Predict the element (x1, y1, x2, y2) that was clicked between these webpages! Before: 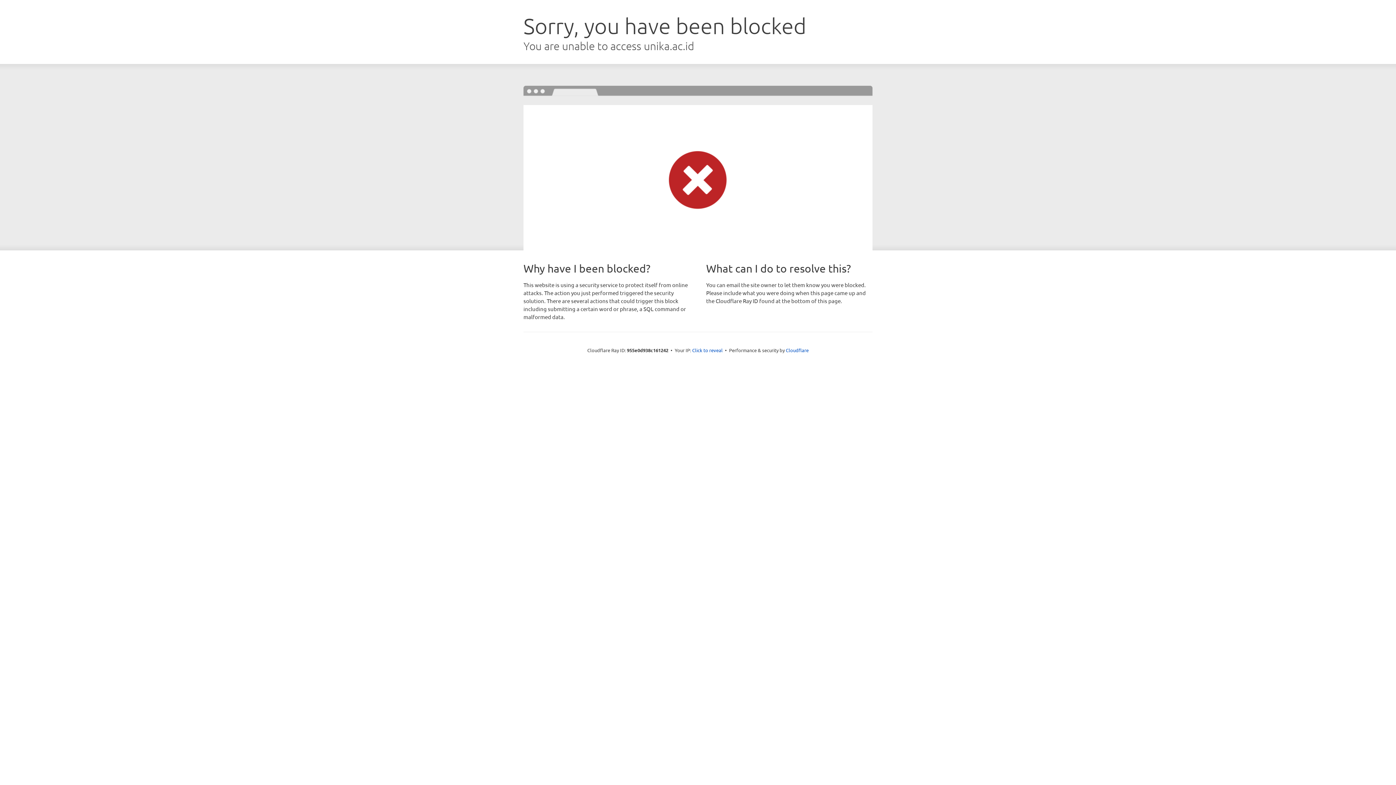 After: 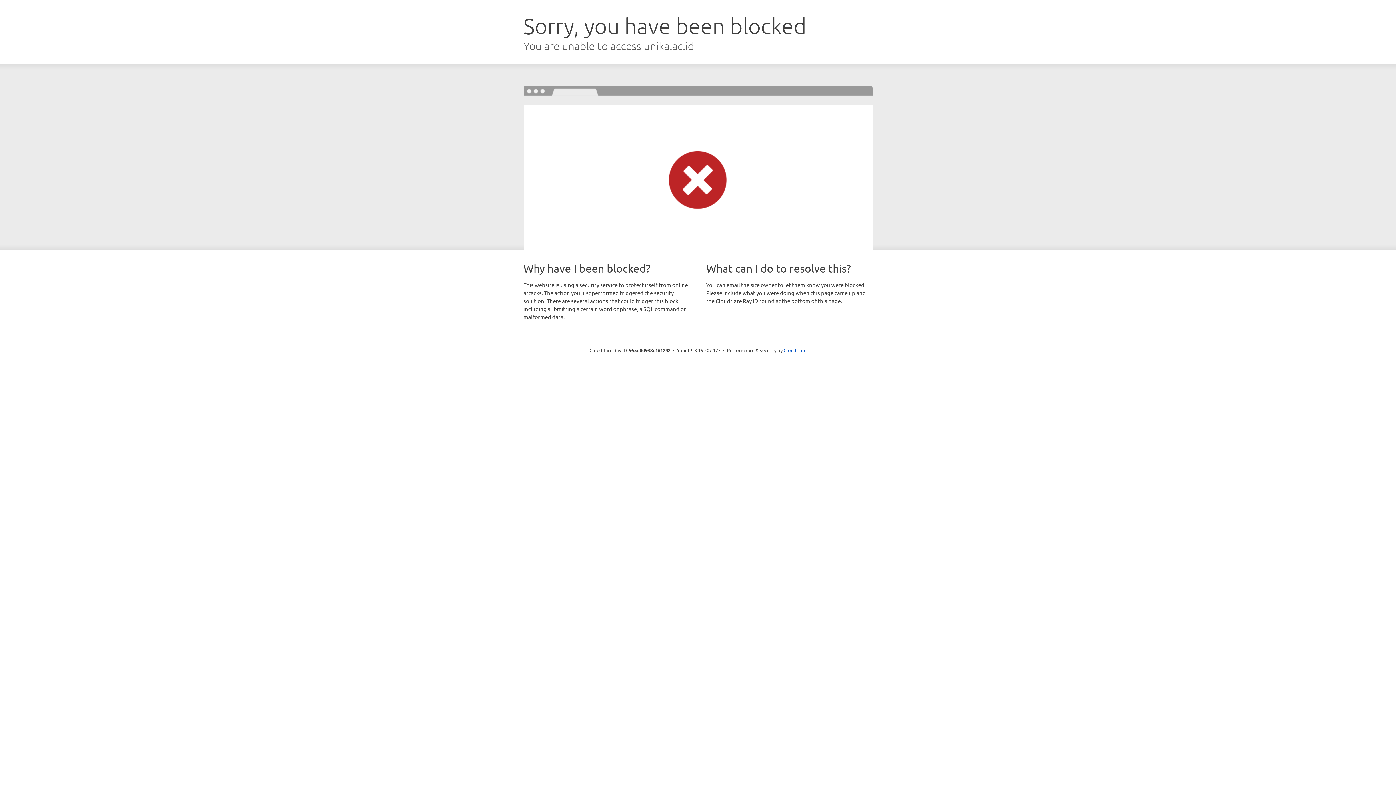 Action: label: Click to reveal bbox: (692, 346, 722, 353)